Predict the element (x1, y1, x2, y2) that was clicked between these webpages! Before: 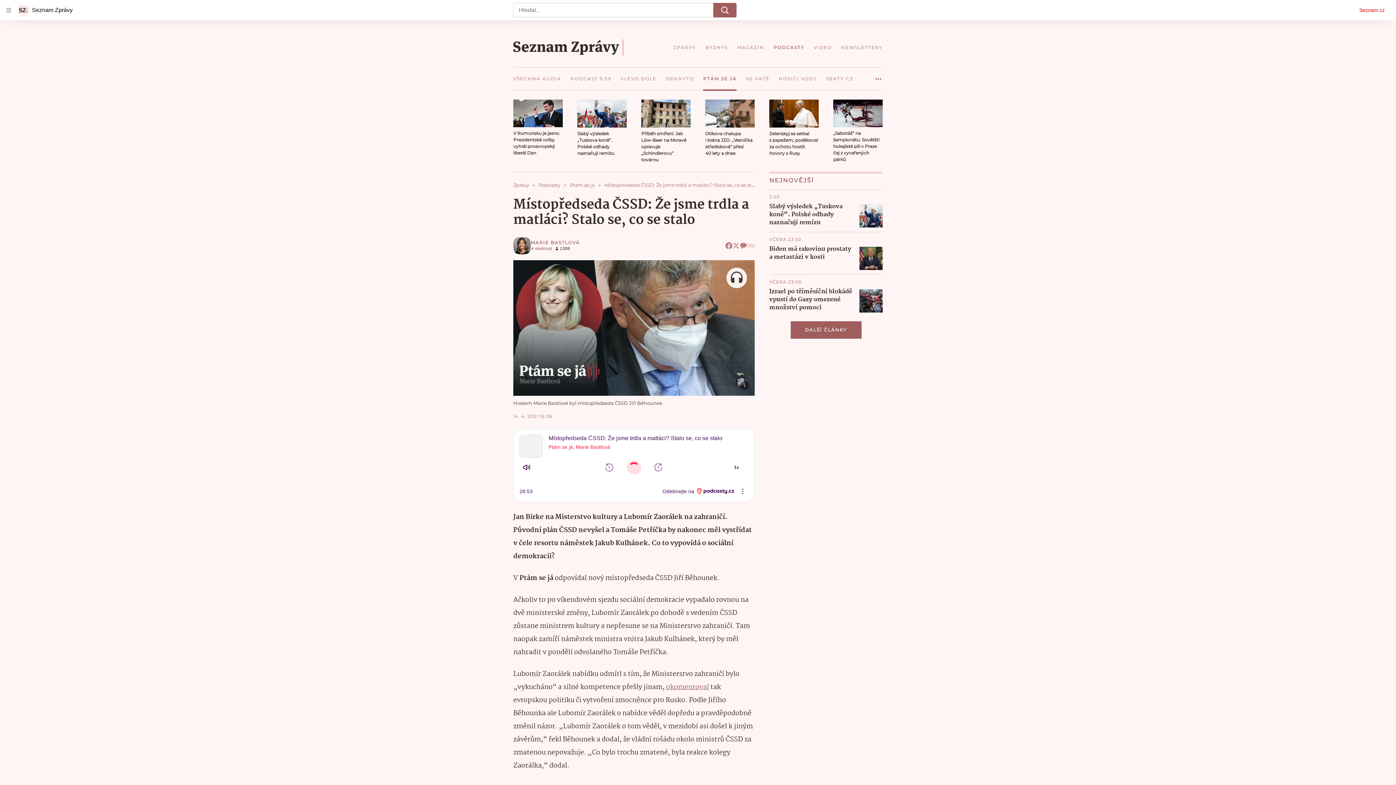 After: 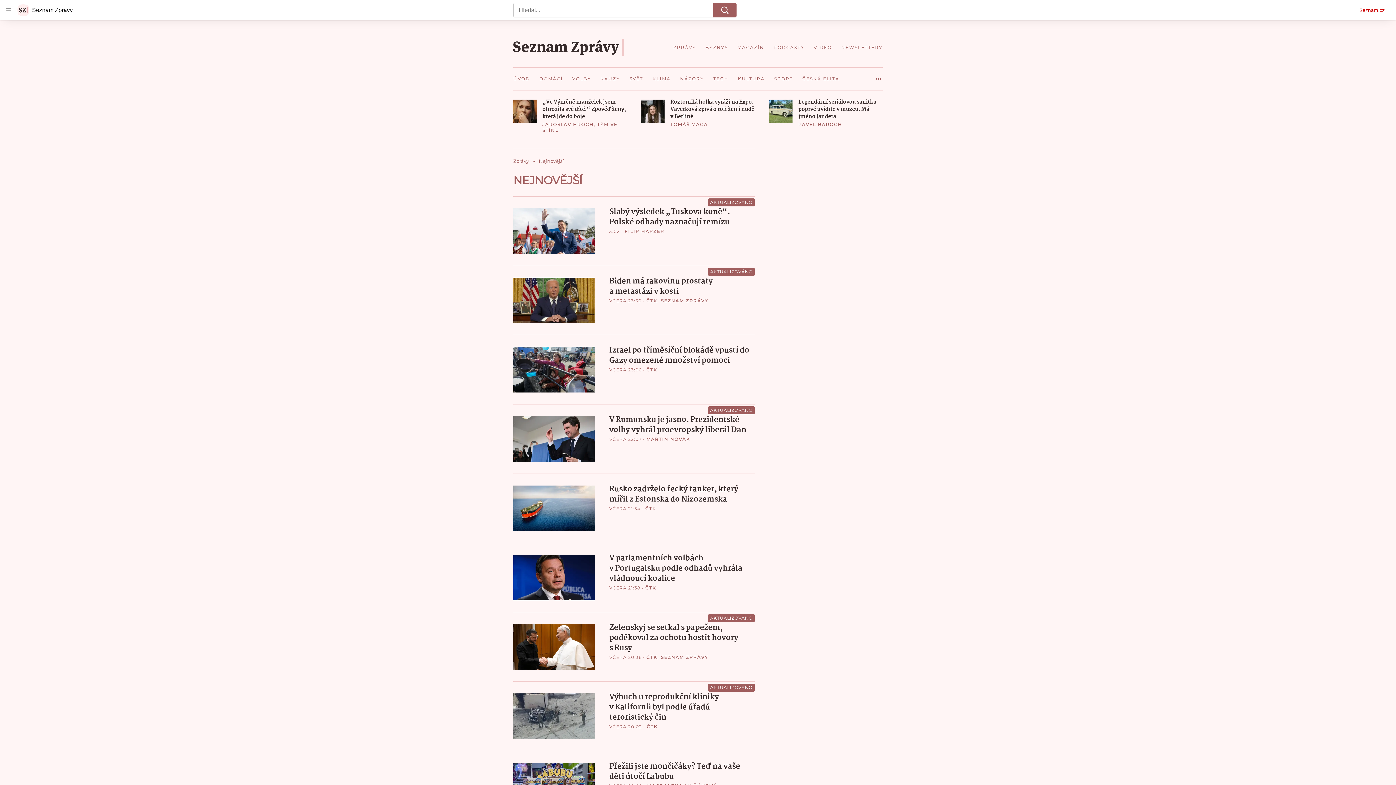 Action: label: NEJNOVĚJŠÍ bbox: (769, 176, 814, 183)